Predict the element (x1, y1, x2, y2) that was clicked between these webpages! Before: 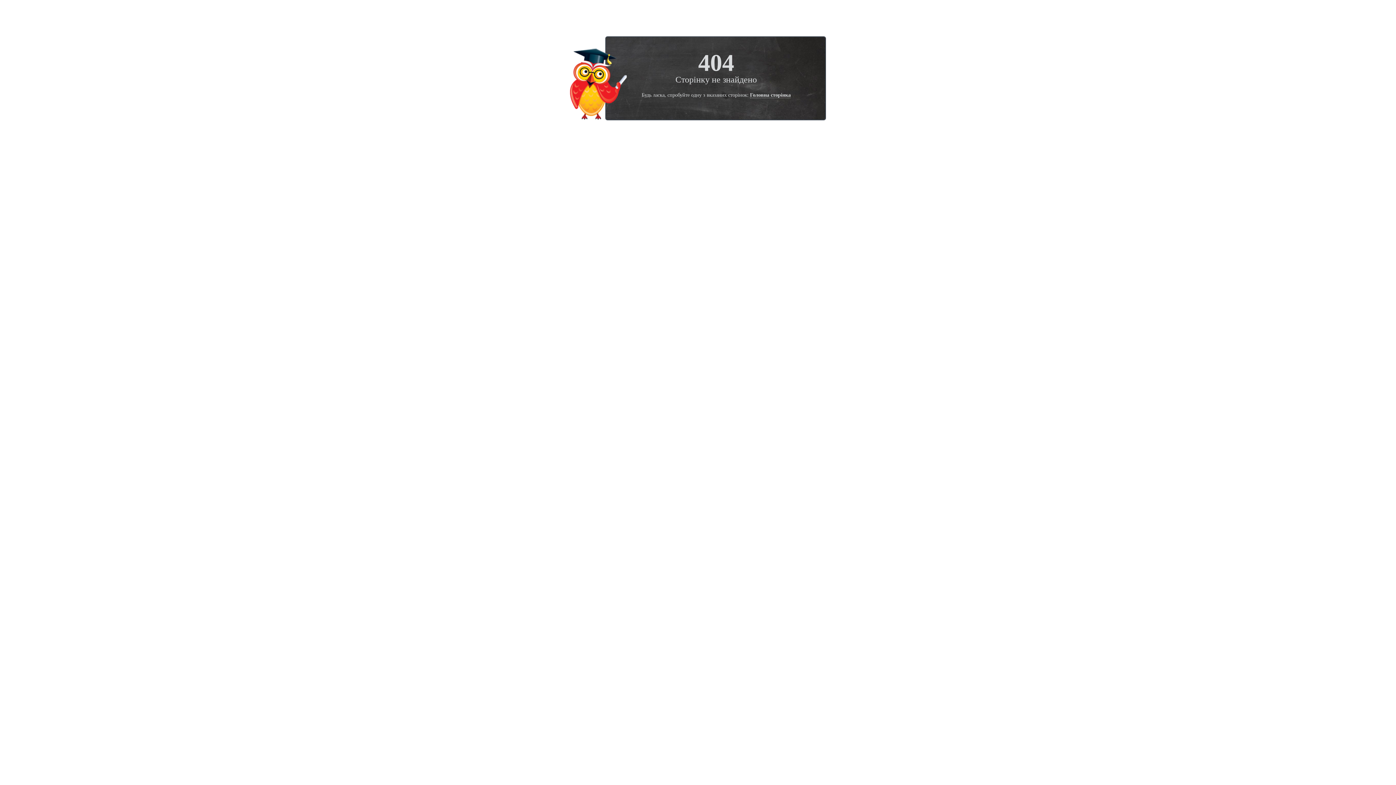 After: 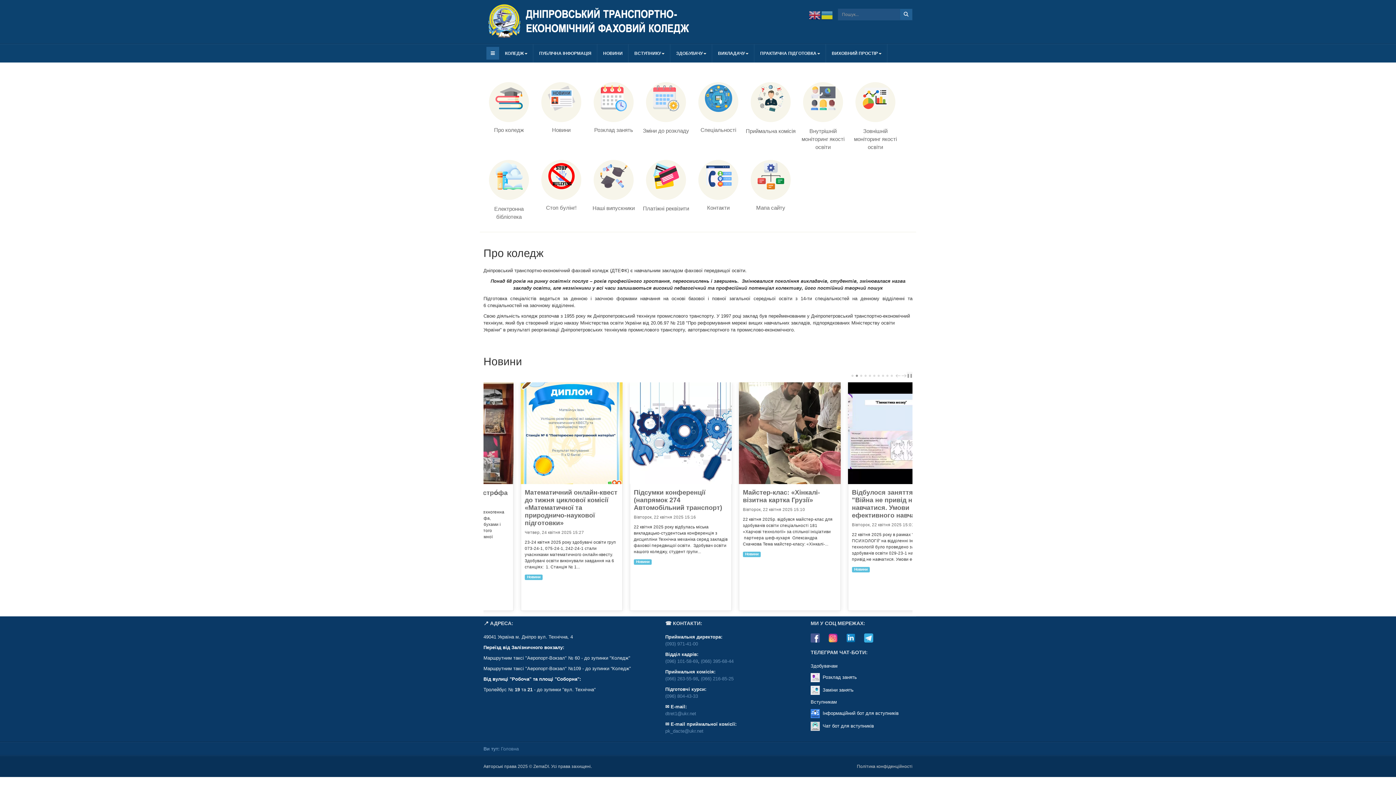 Action: bbox: (750, 92, 790, 98) label: Головна сторінка